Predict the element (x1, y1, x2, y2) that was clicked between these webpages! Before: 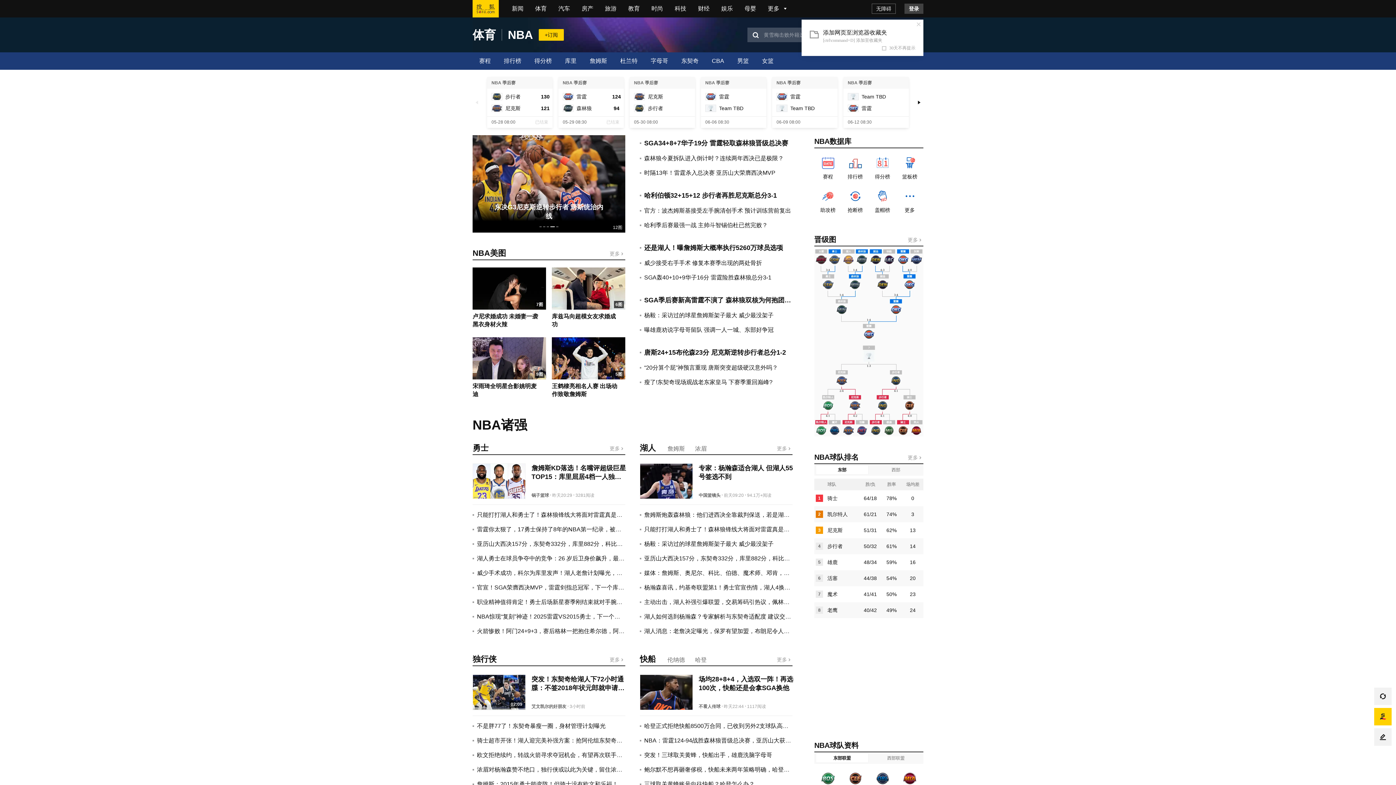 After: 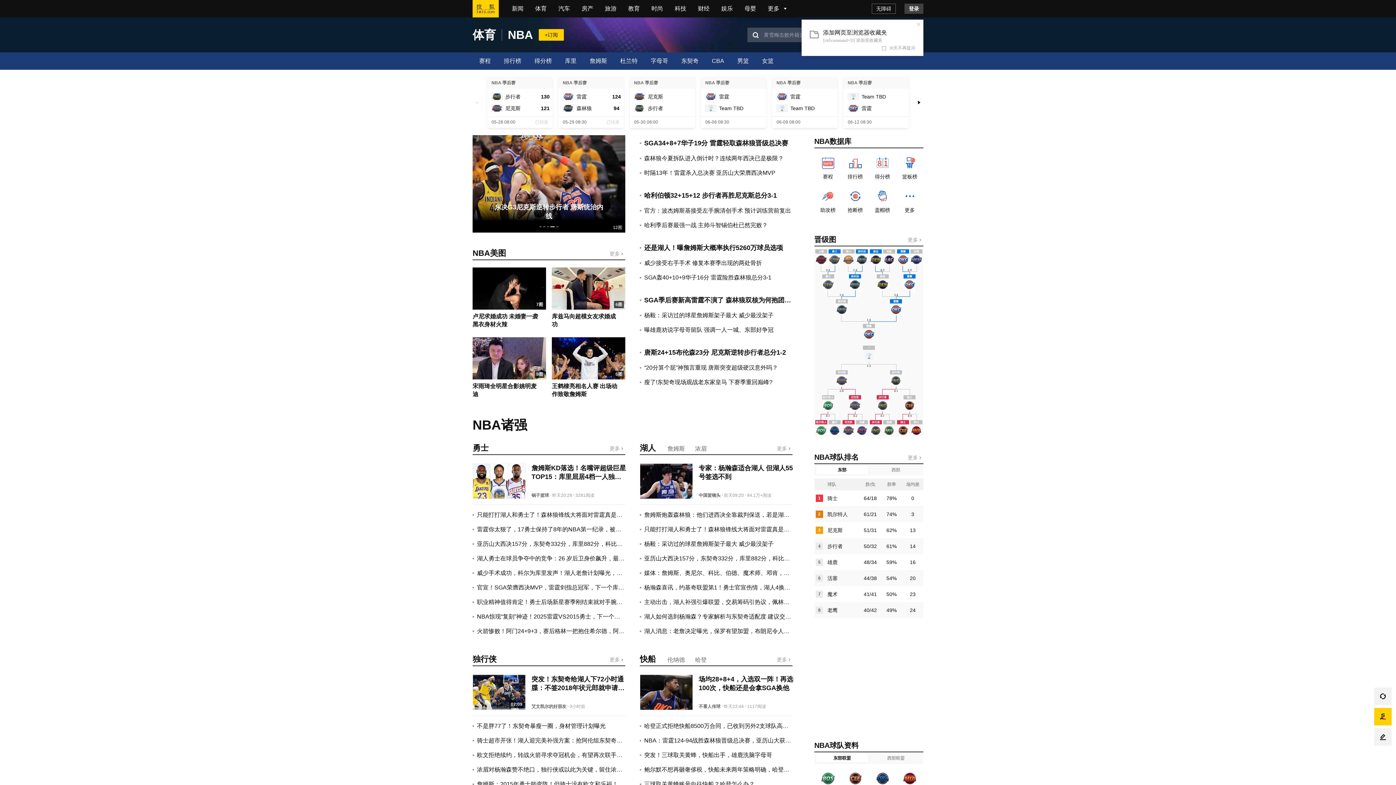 Action: bbox: (895, 248, 910, 263)